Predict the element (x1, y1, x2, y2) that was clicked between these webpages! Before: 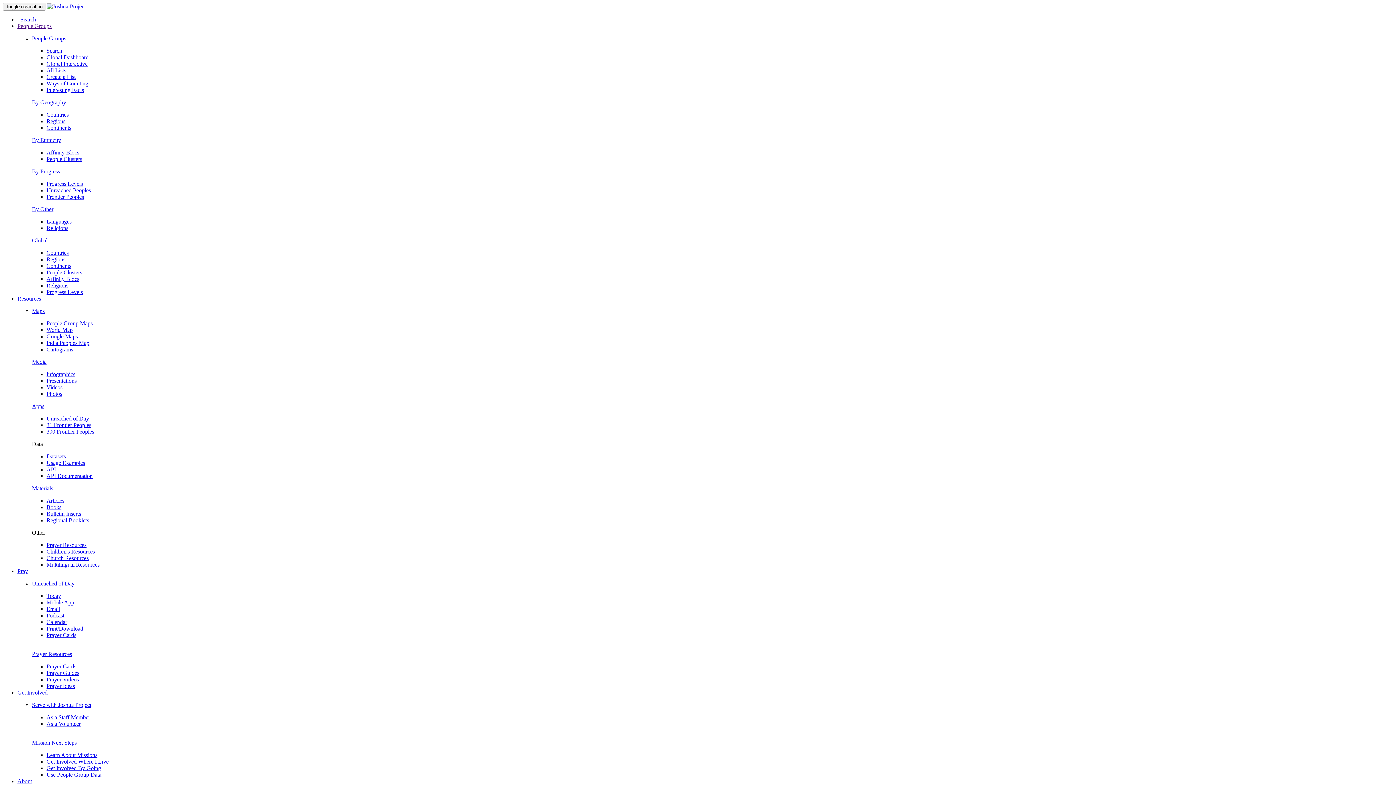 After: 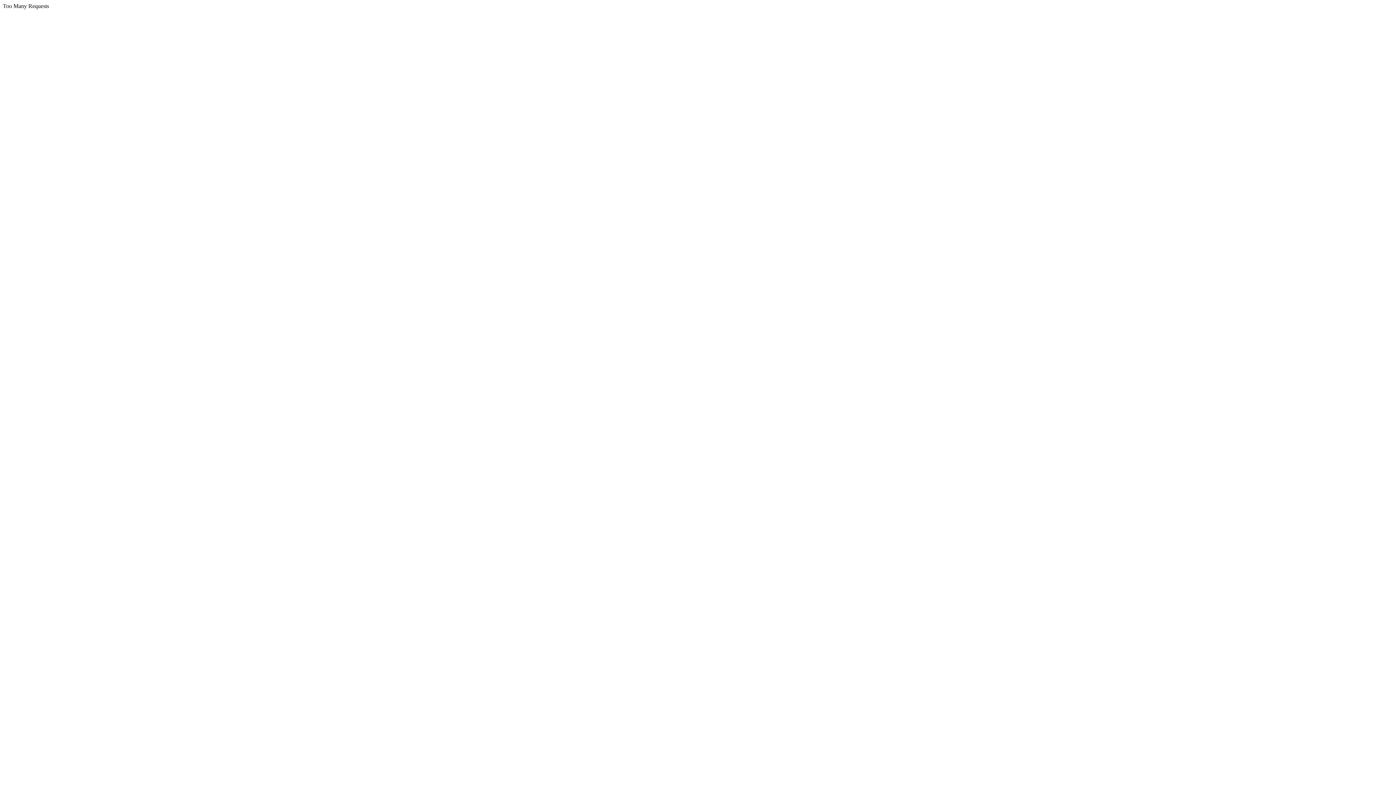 Action: bbox: (46, 282, 68, 288) label: Religions